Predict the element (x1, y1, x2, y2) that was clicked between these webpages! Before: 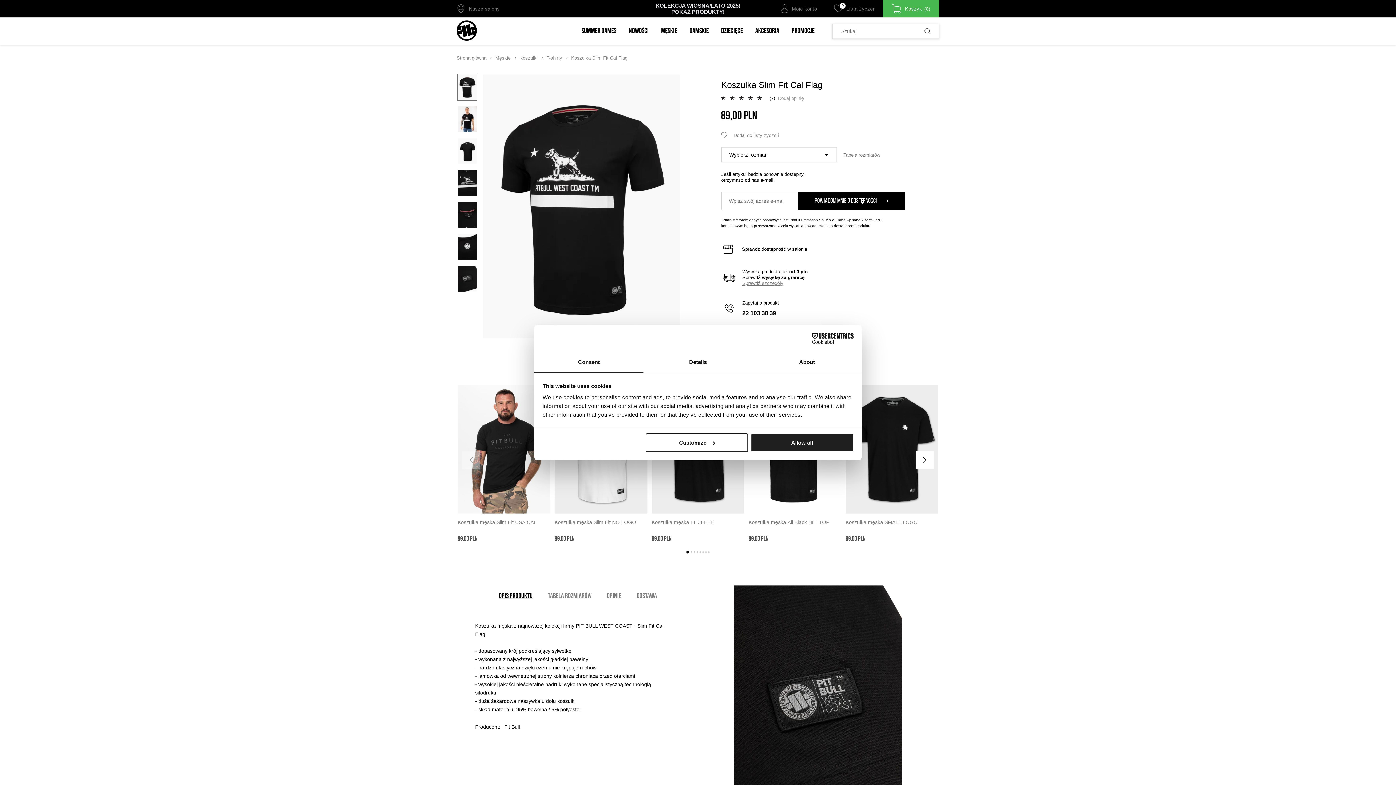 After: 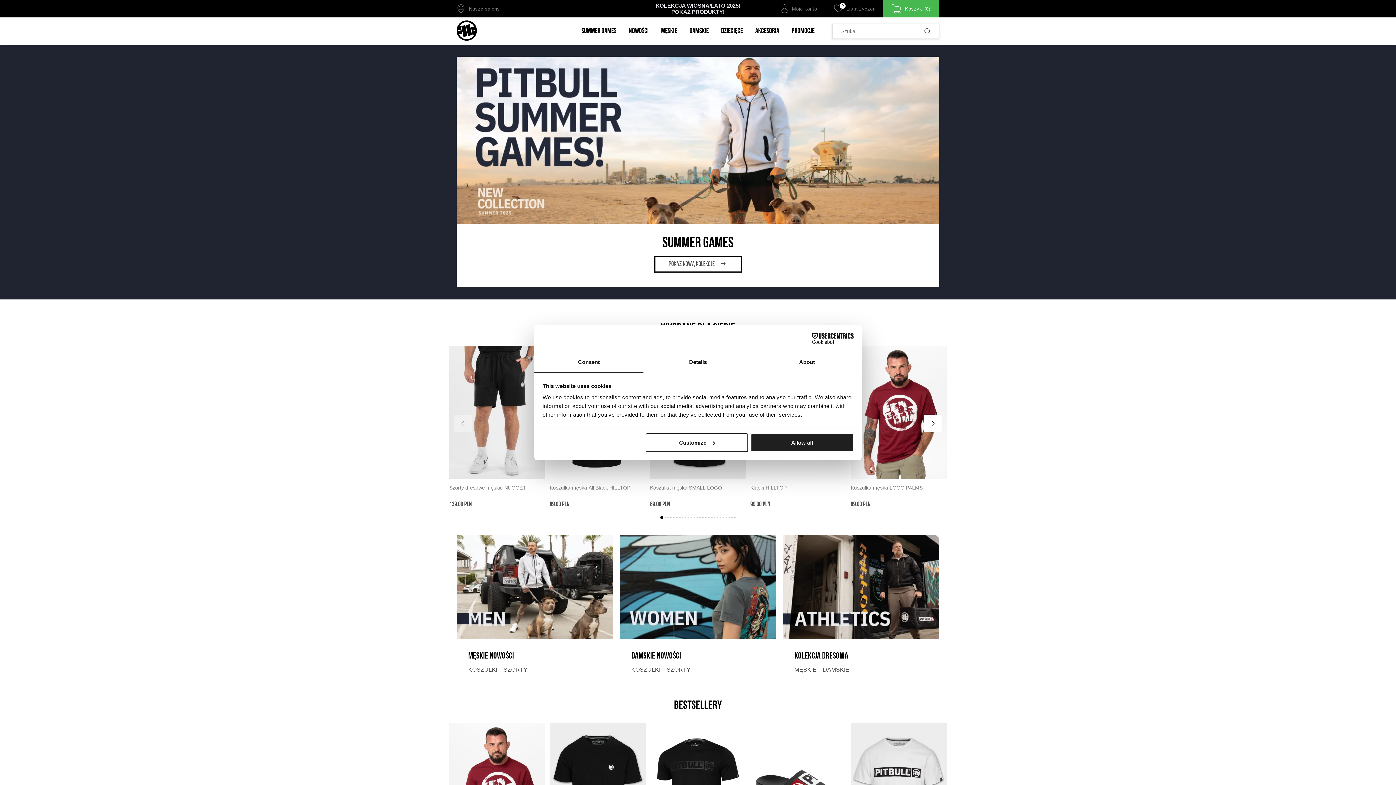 Action: bbox: (456, 35, 477, 41)